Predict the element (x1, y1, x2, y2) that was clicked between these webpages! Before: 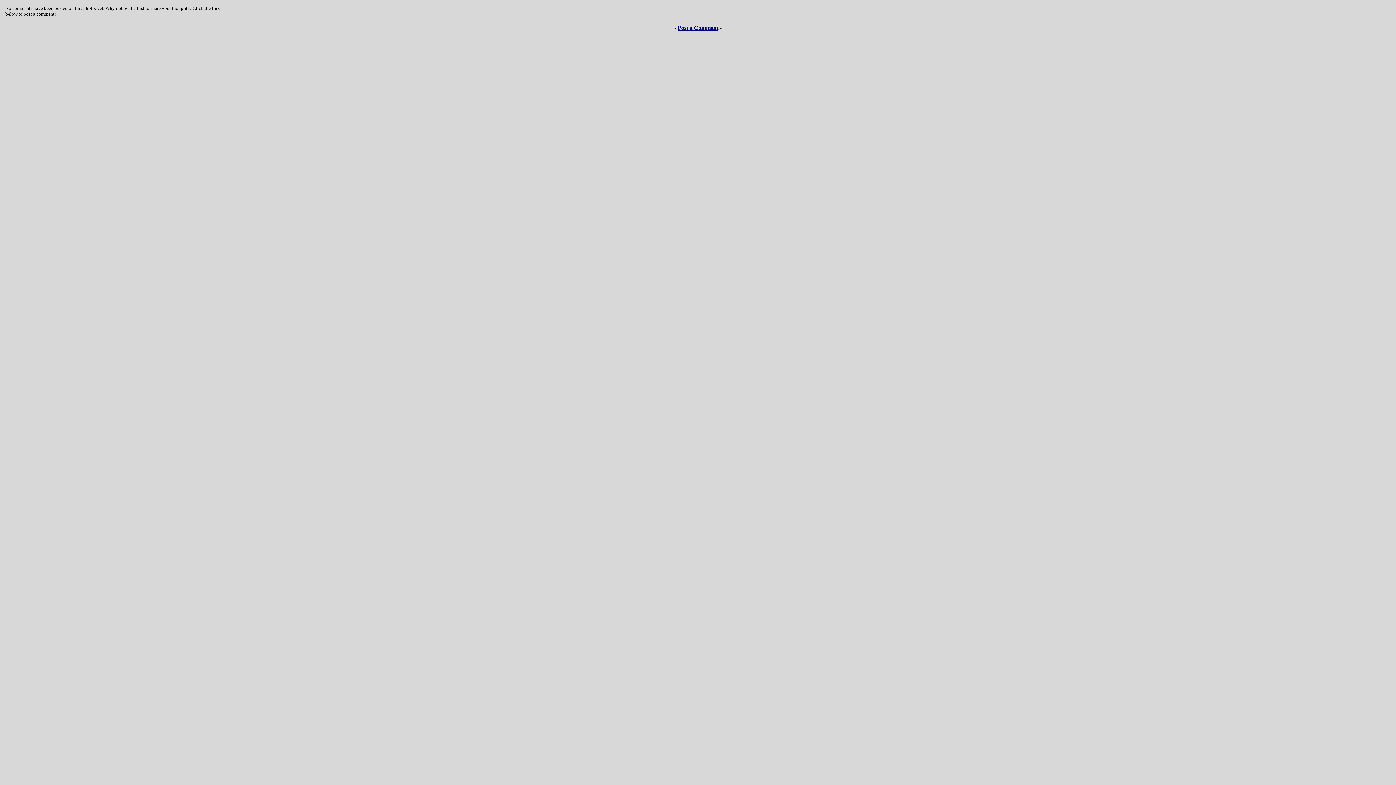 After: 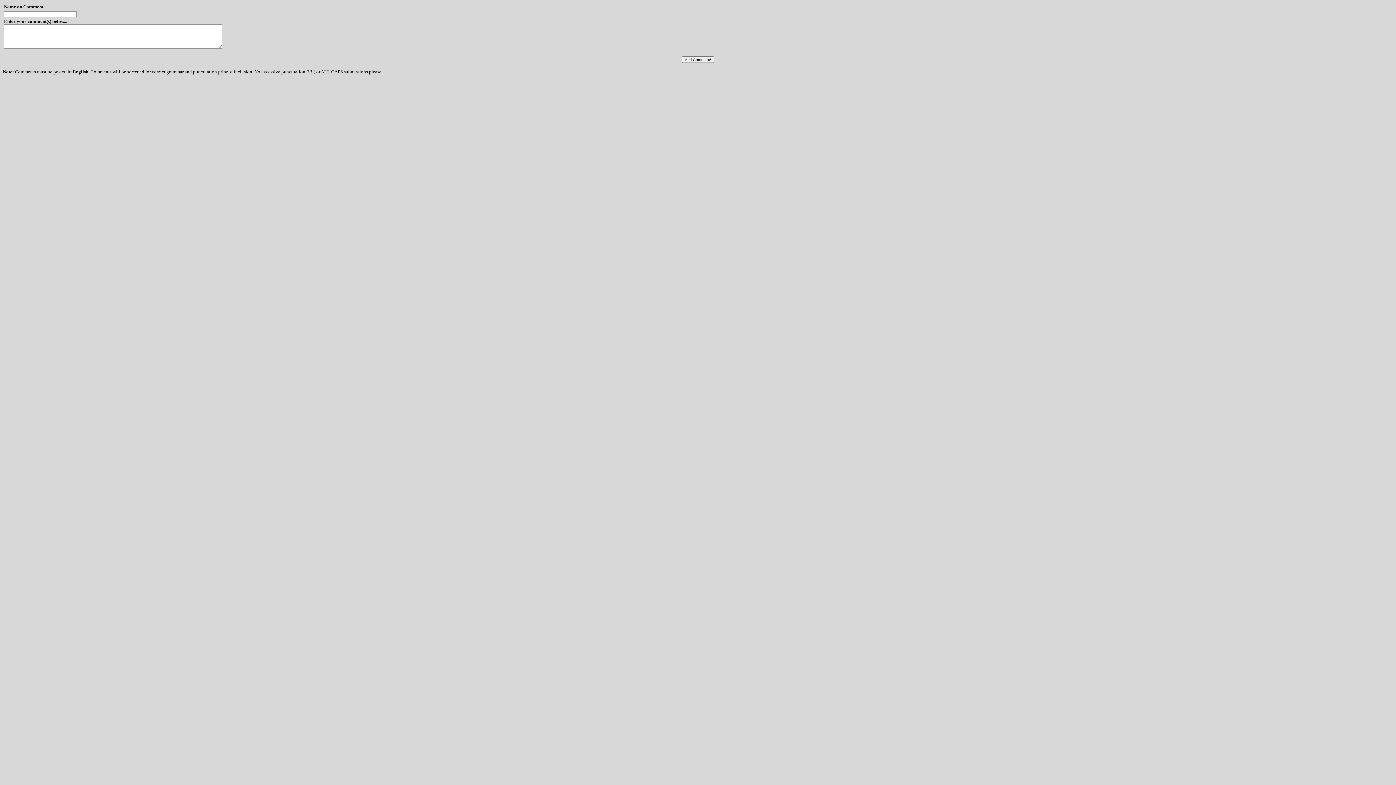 Action: bbox: (677, 24, 718, 30) label: Post a Comment